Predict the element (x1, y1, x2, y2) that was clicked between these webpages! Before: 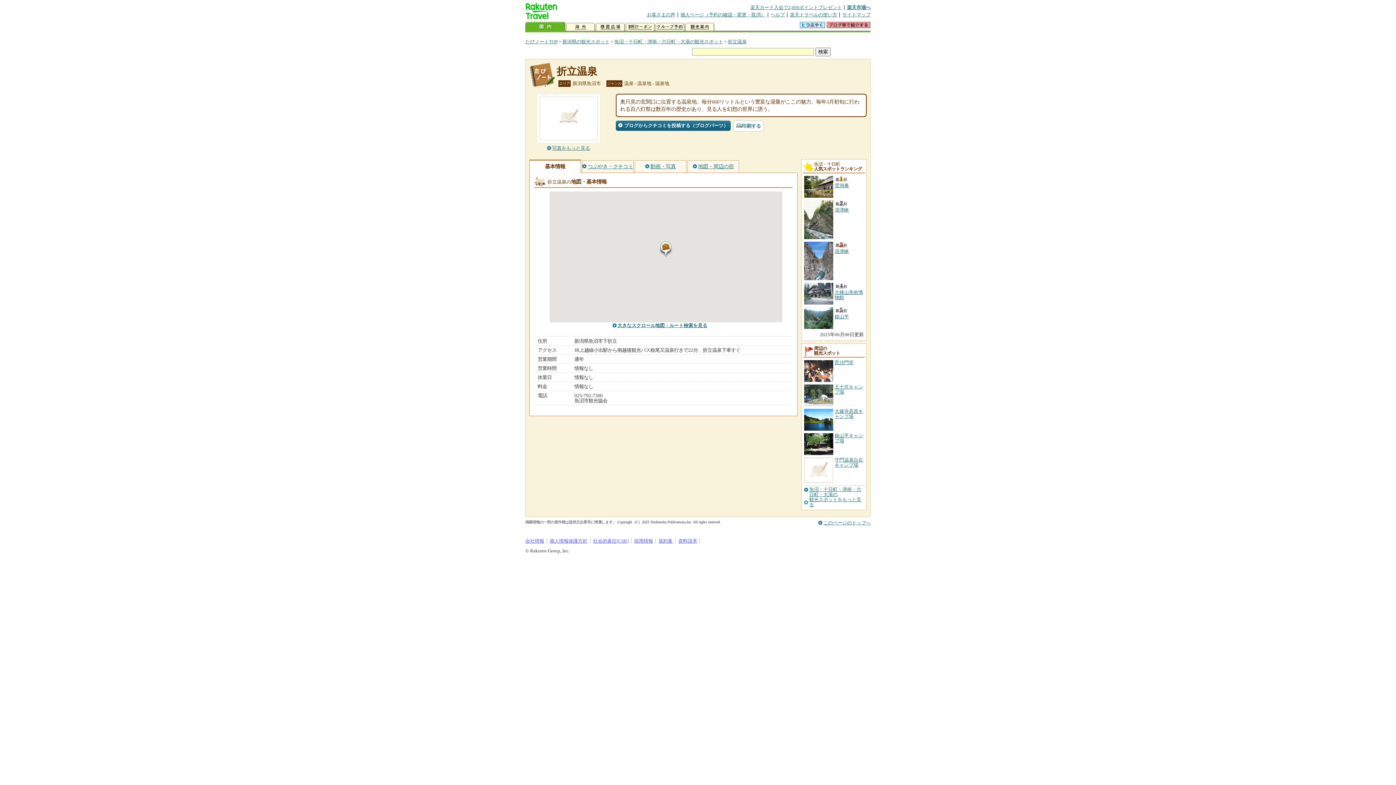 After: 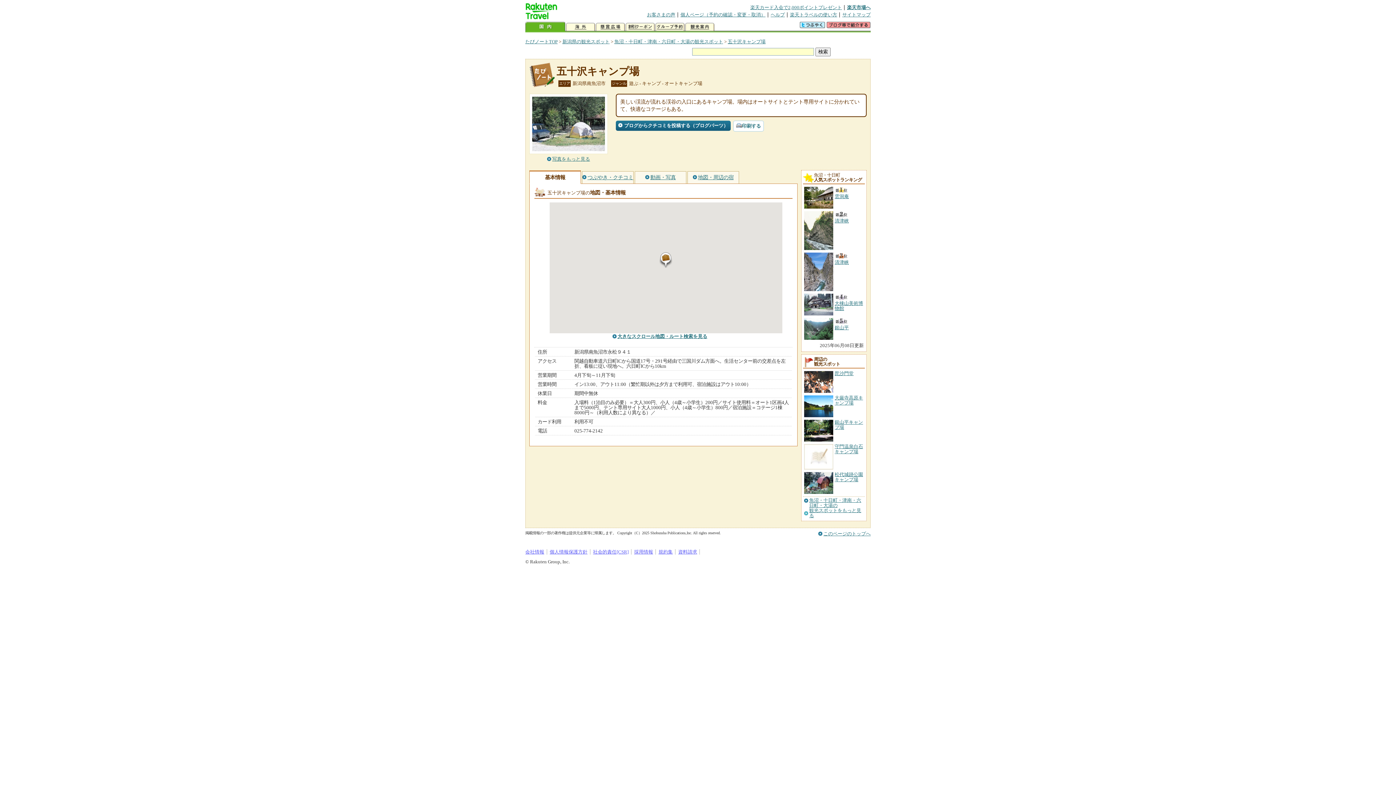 Action: bbox: (834, 384, 863, 395) label: 五十沢キャンプ場